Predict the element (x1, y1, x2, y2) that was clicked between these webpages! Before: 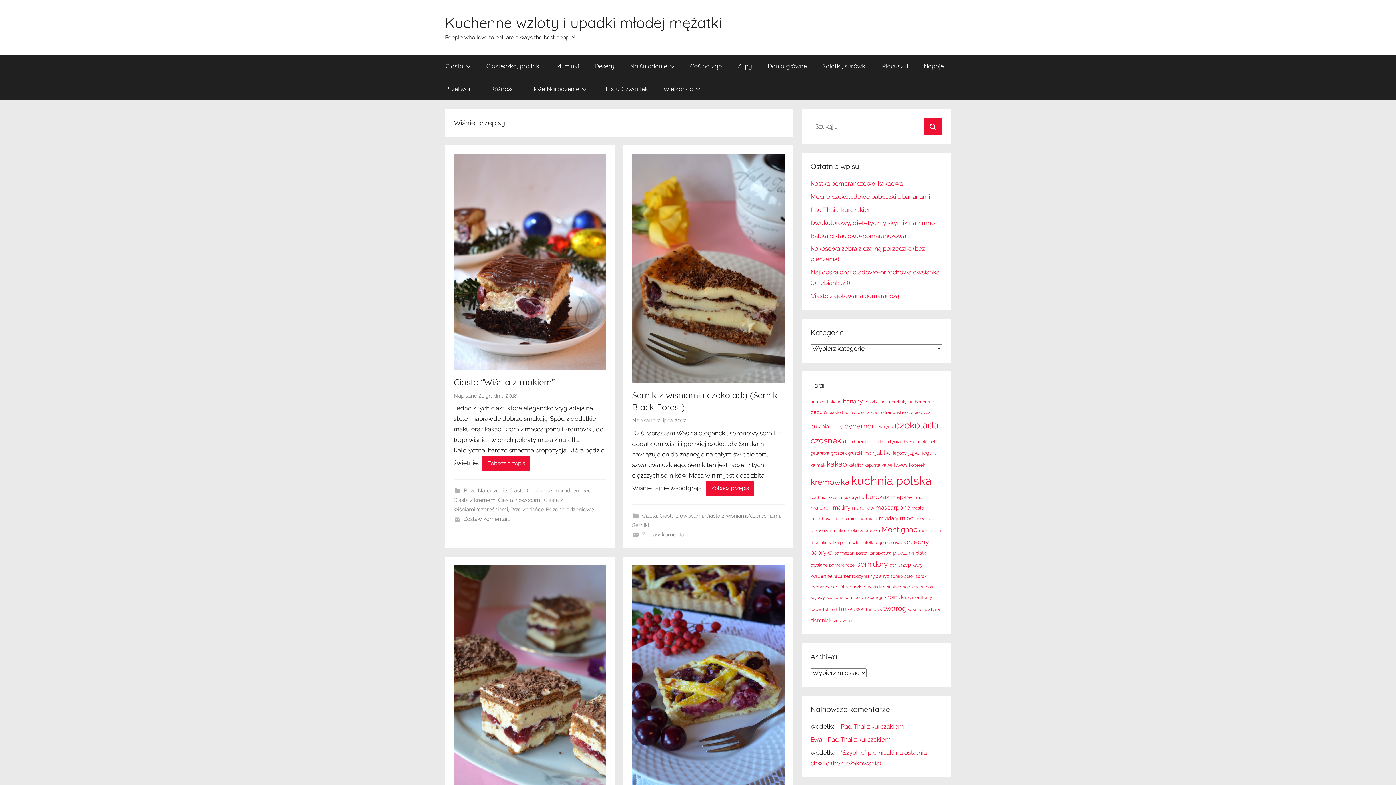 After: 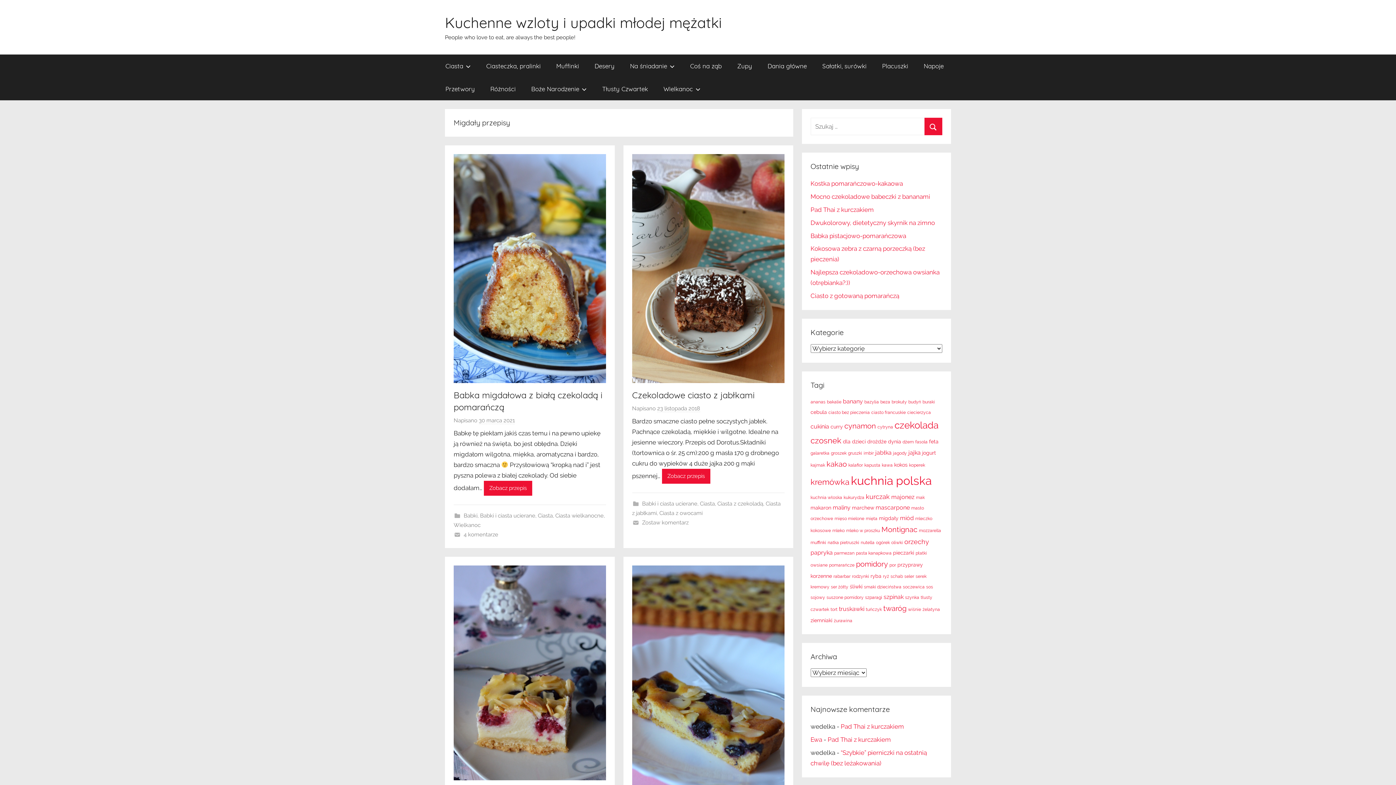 Action: bbox: (879, 515, 898, 521) label: migdały